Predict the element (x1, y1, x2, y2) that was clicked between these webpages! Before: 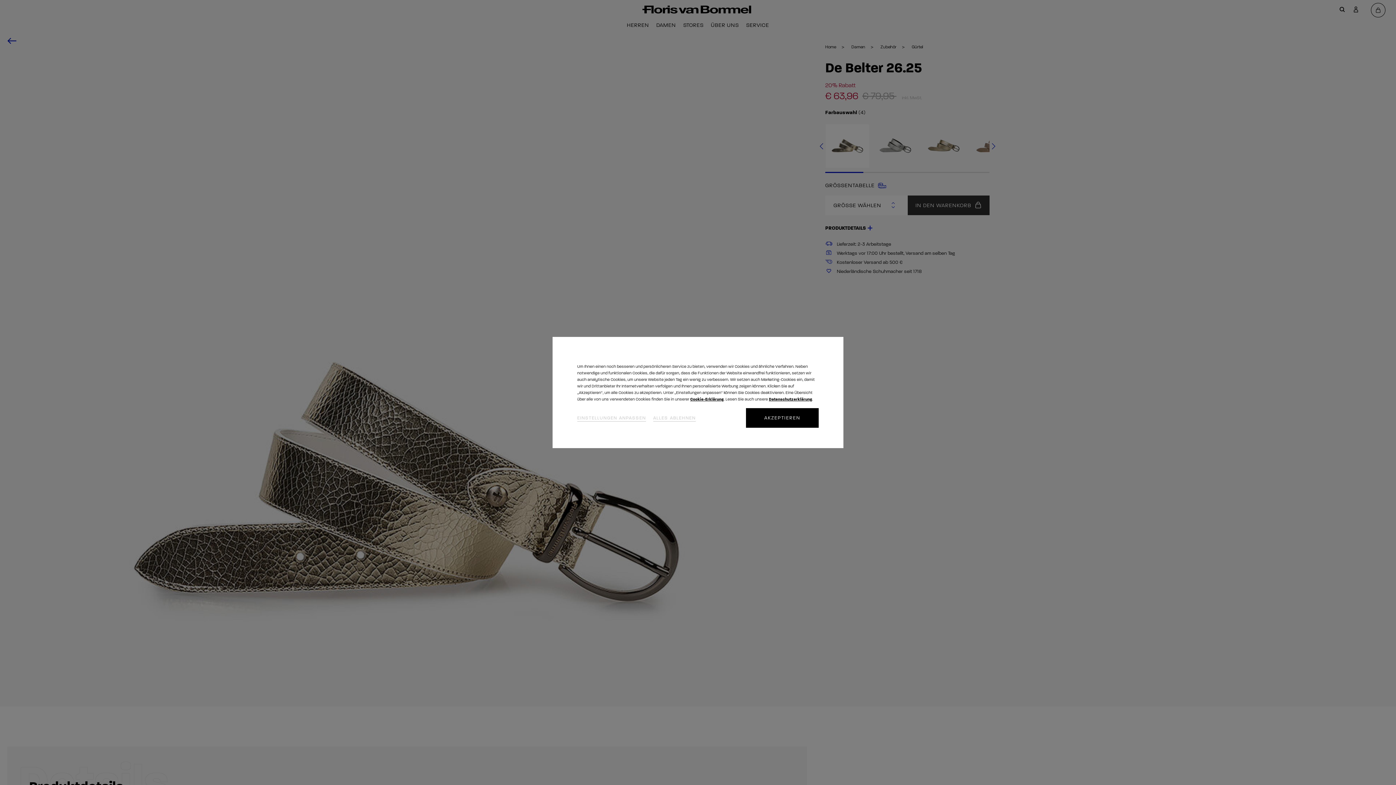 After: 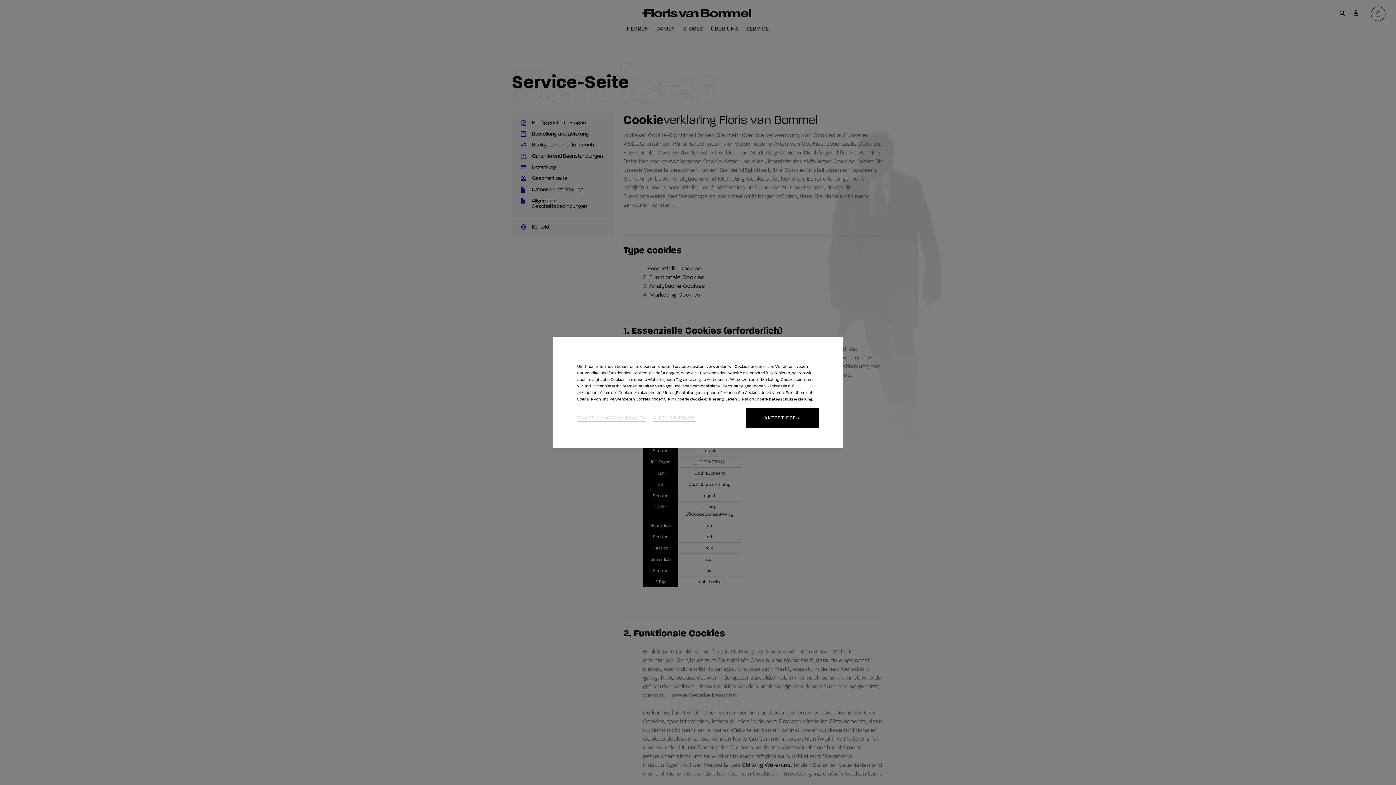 Action: bbox: (690, 397, 723, 401) label: Cookie-Erklärung